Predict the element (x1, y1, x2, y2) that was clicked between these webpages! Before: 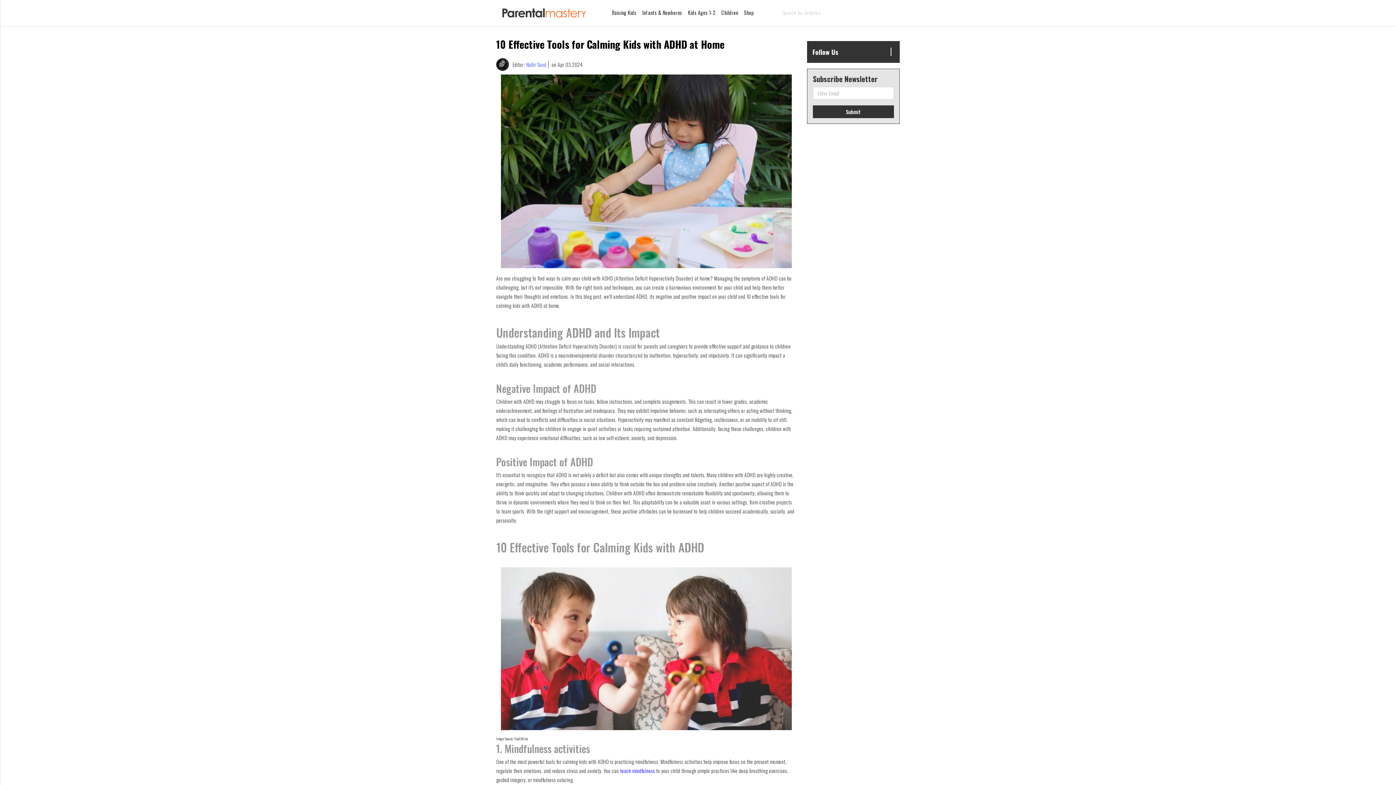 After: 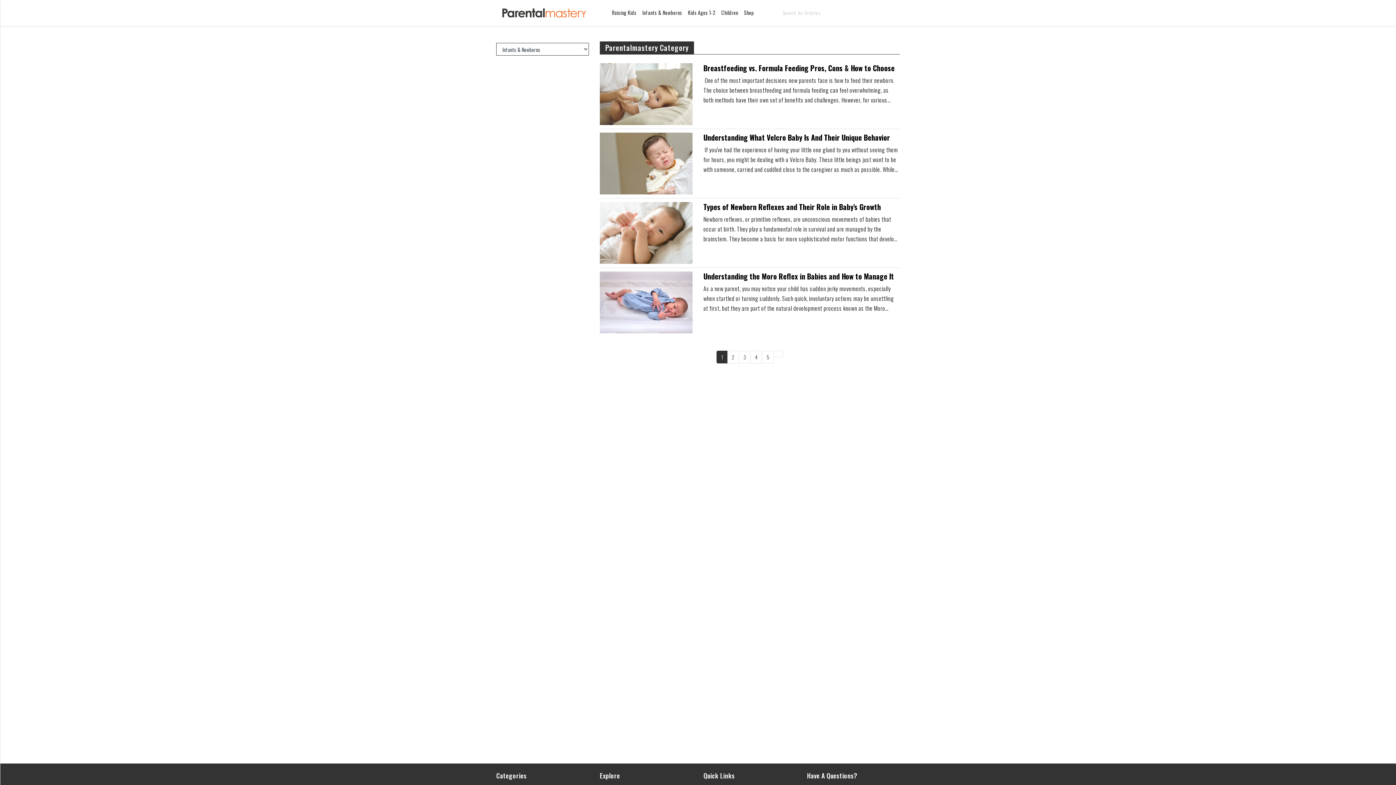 Action: label: Infants & Newborns bbox: (639, 6, 685, 19)